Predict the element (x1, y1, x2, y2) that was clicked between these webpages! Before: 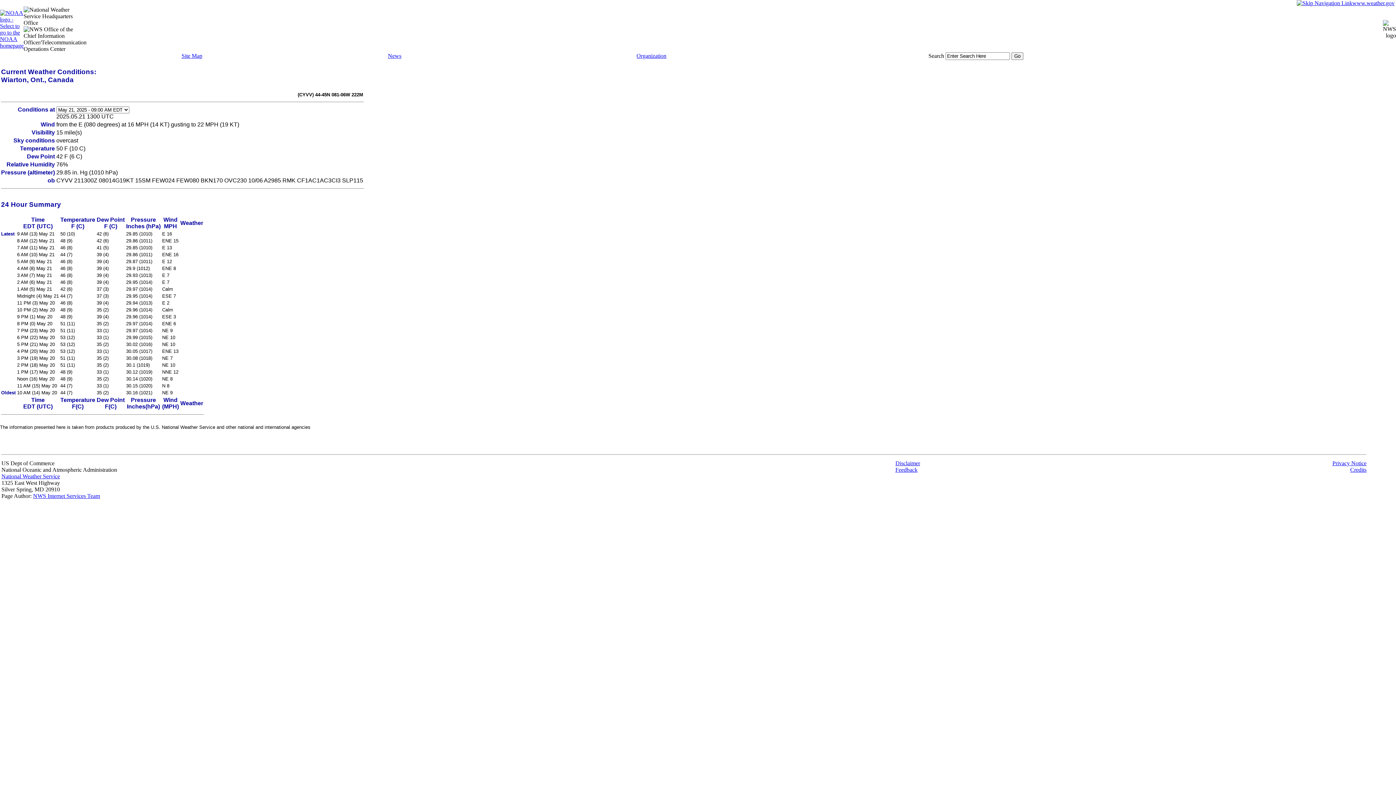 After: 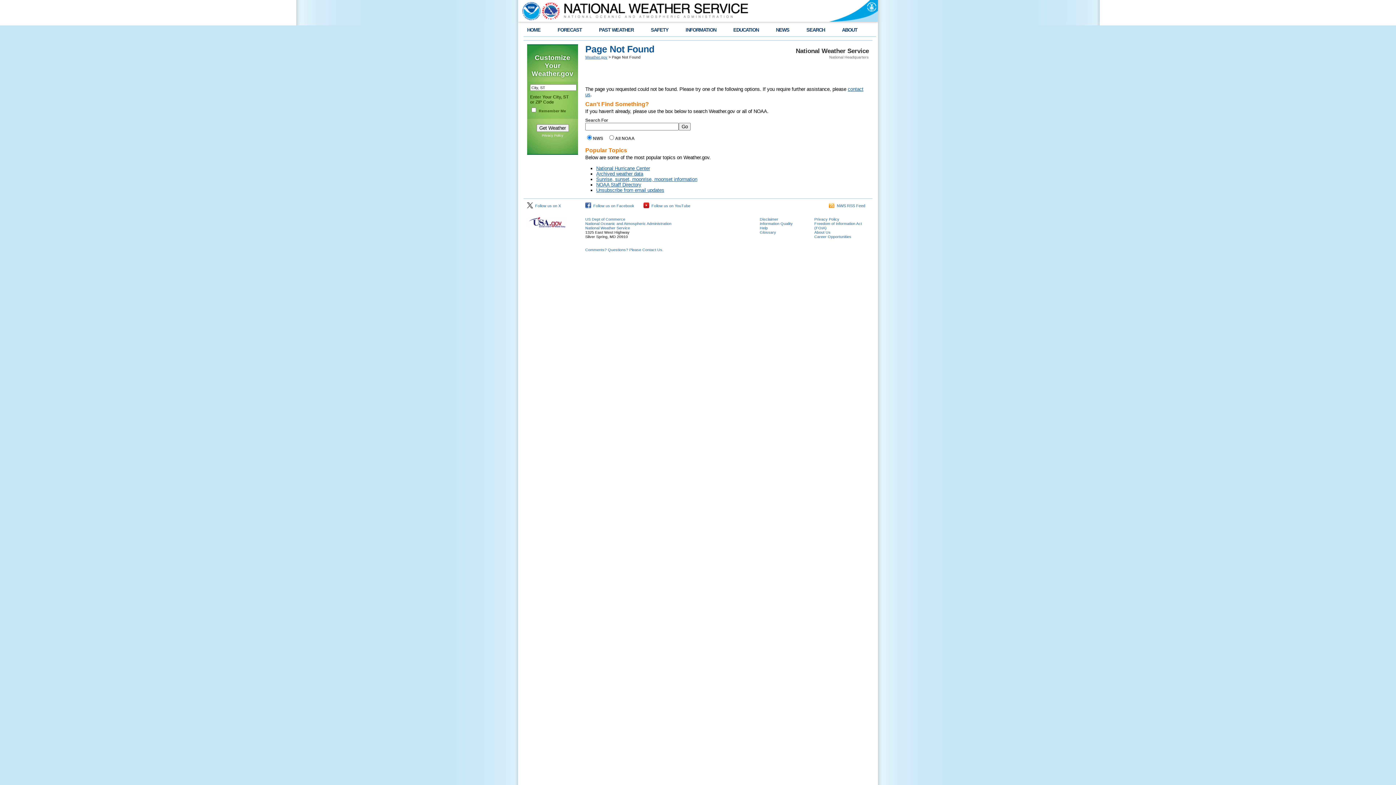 Action: label: Privacy Notice bbox: (1332, 460, 1366, 466)